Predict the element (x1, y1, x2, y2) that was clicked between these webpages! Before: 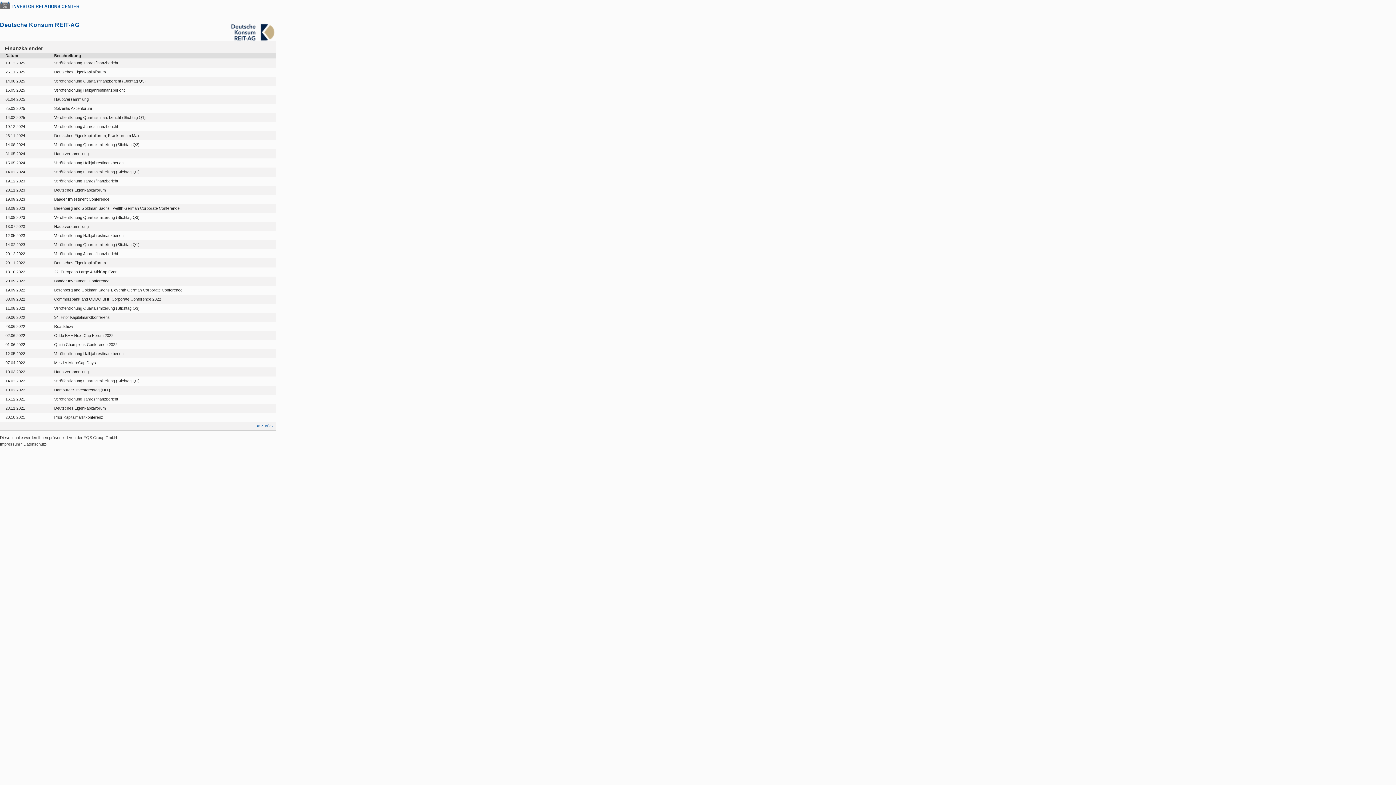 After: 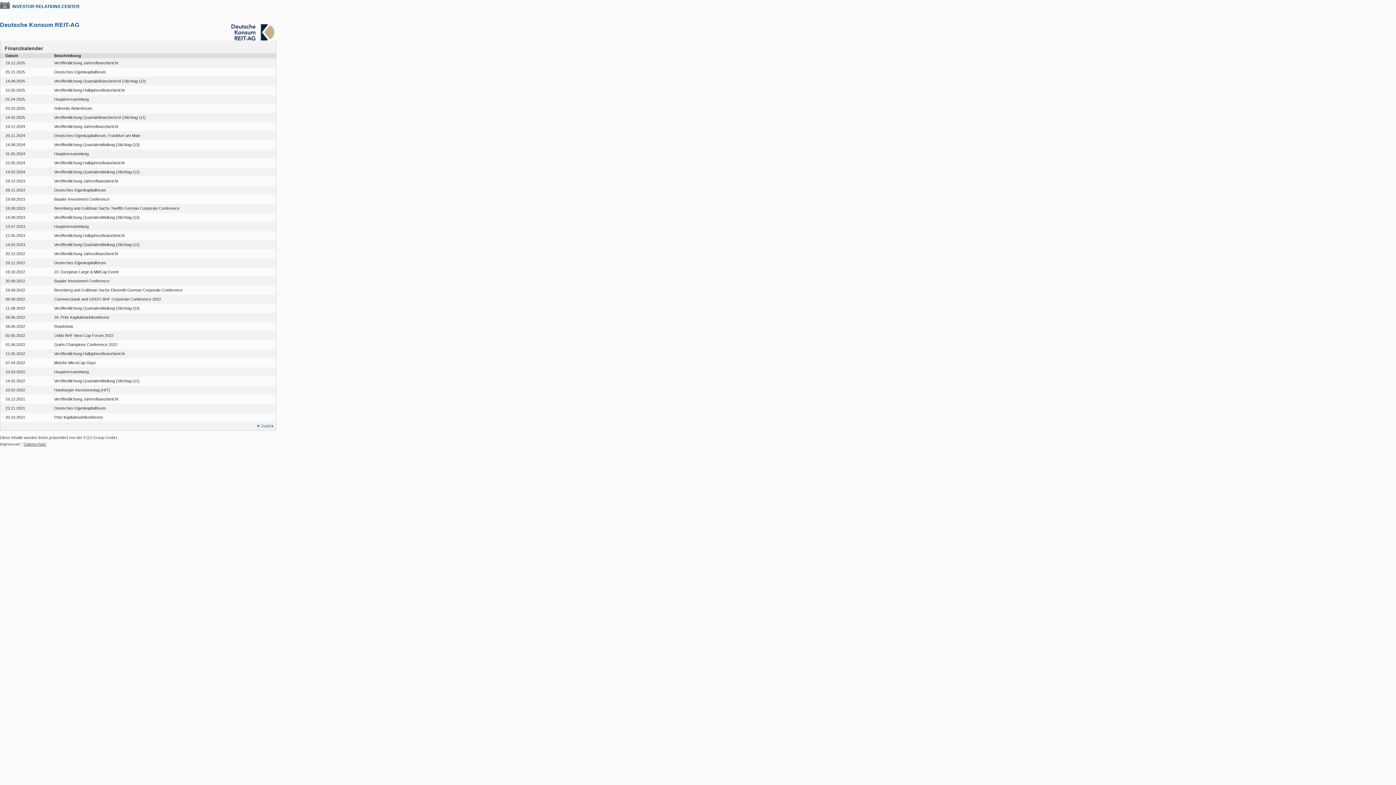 Action: label: Datenschutz bbox: (23, 442, 46, 446)